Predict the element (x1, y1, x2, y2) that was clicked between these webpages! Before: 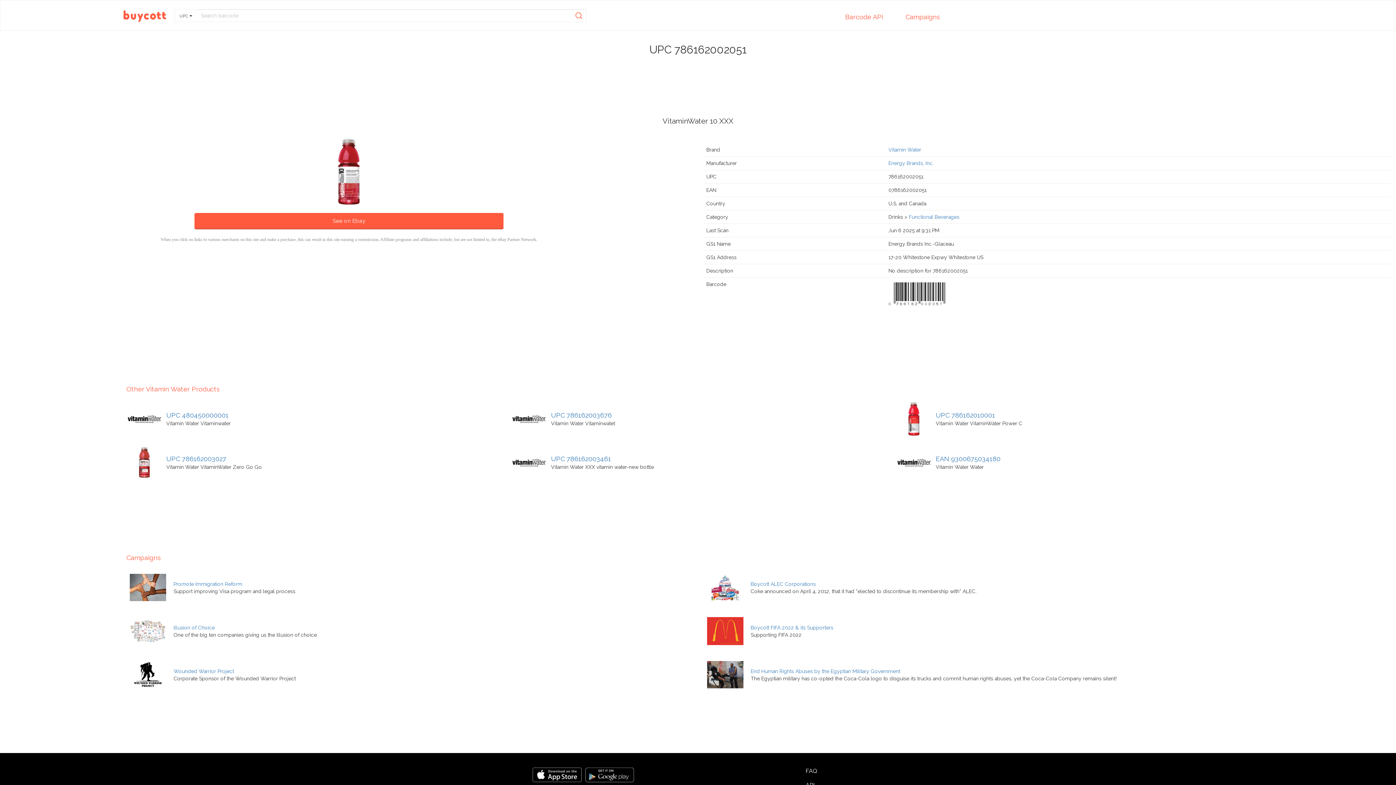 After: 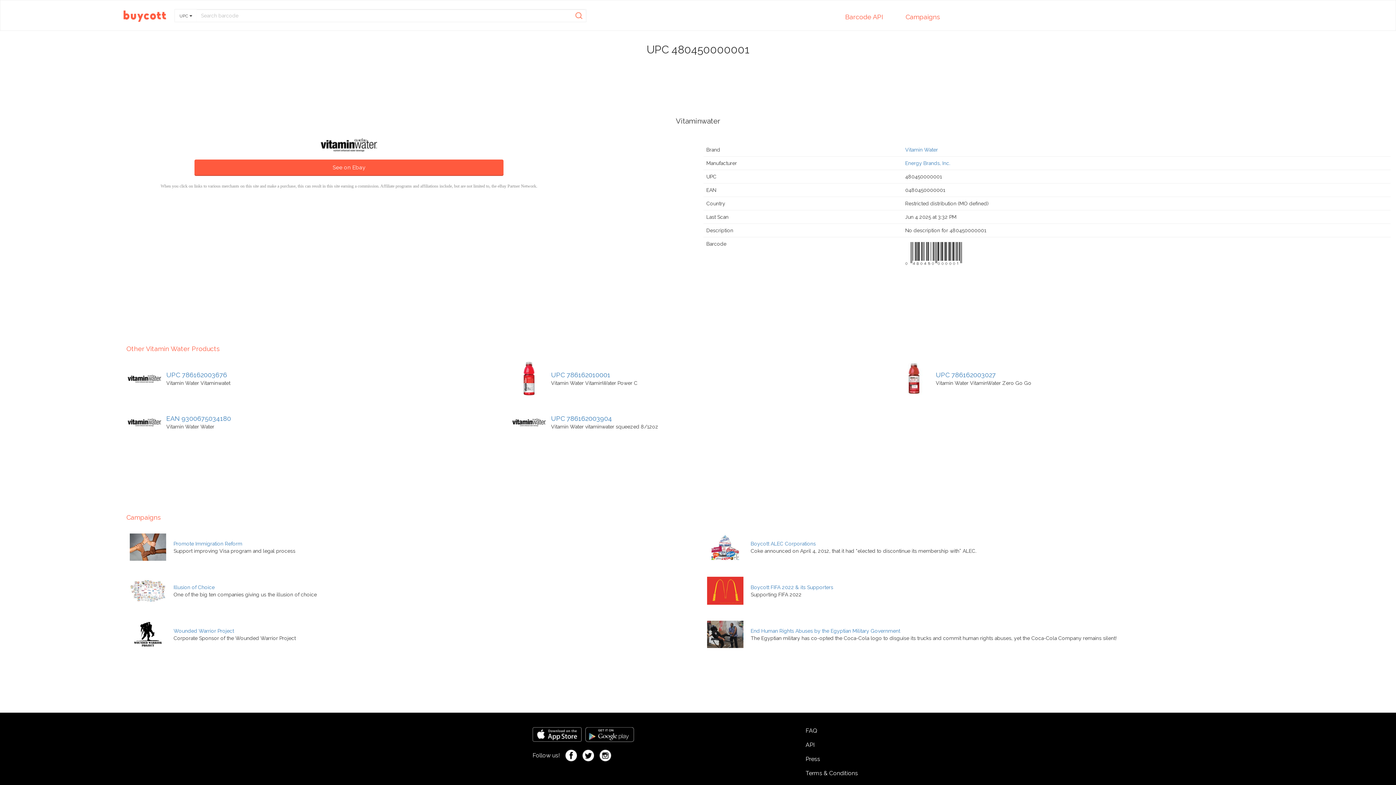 Action: bbox: (166, 411, 228, 419) label: UPC 480450000001